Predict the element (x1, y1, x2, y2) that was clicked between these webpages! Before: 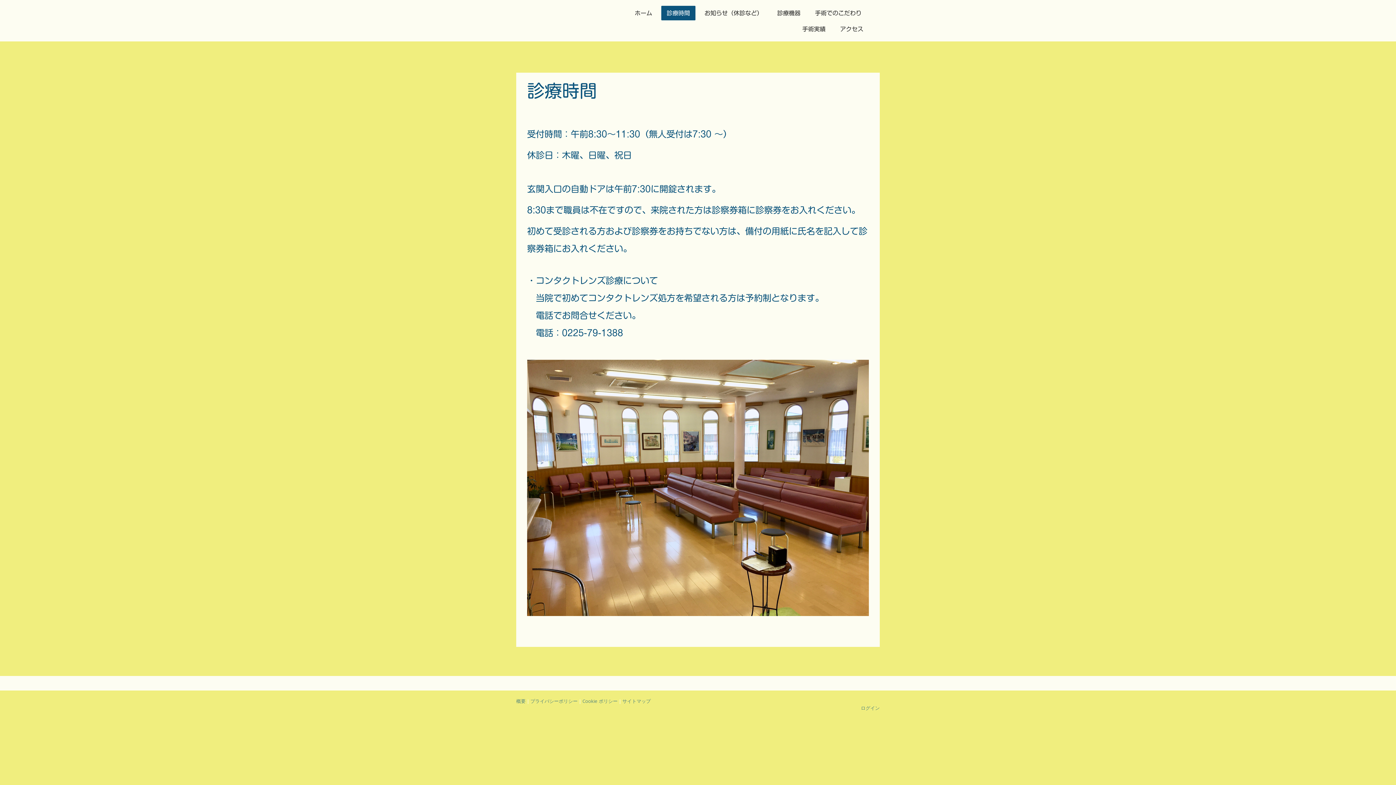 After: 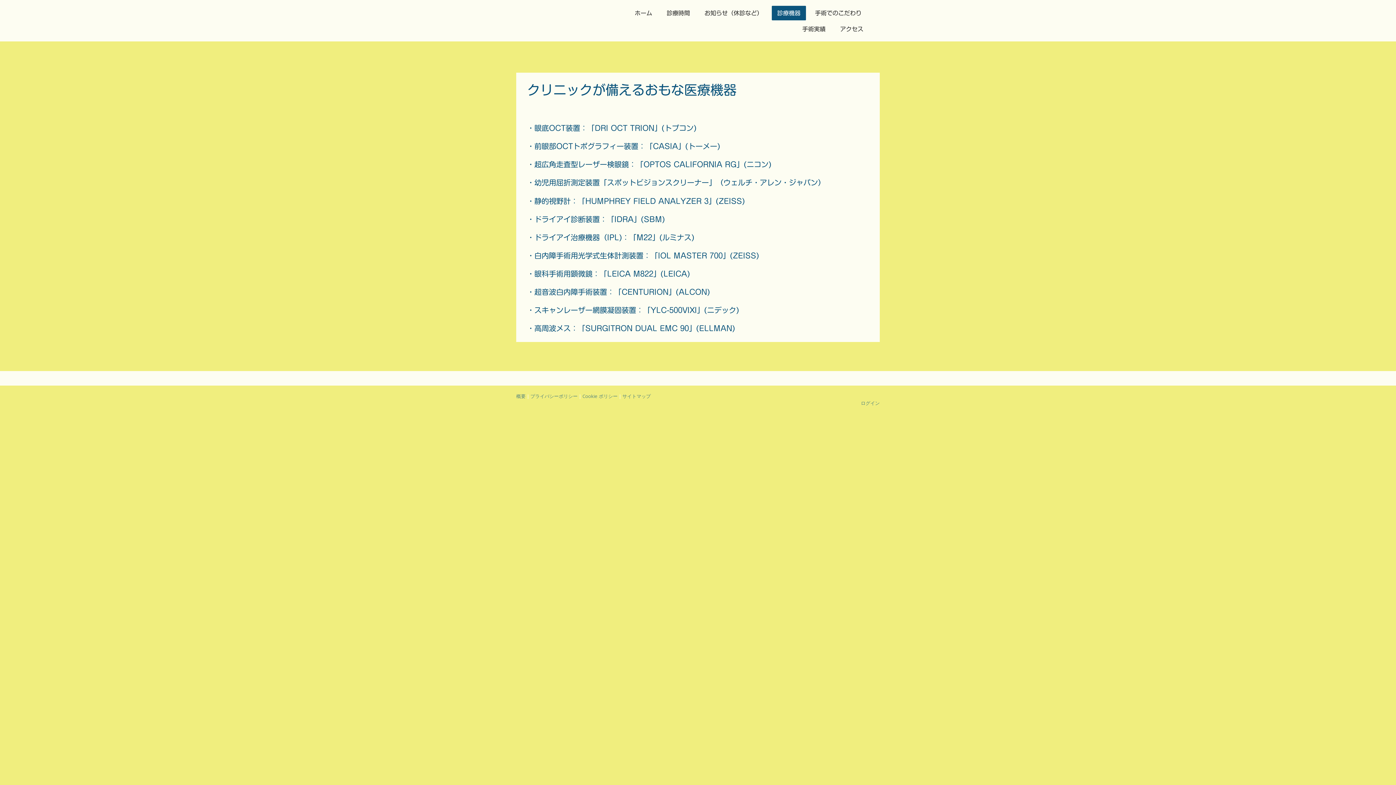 Action: label: 診療機器 bbox: (772, 5, 806, 20)